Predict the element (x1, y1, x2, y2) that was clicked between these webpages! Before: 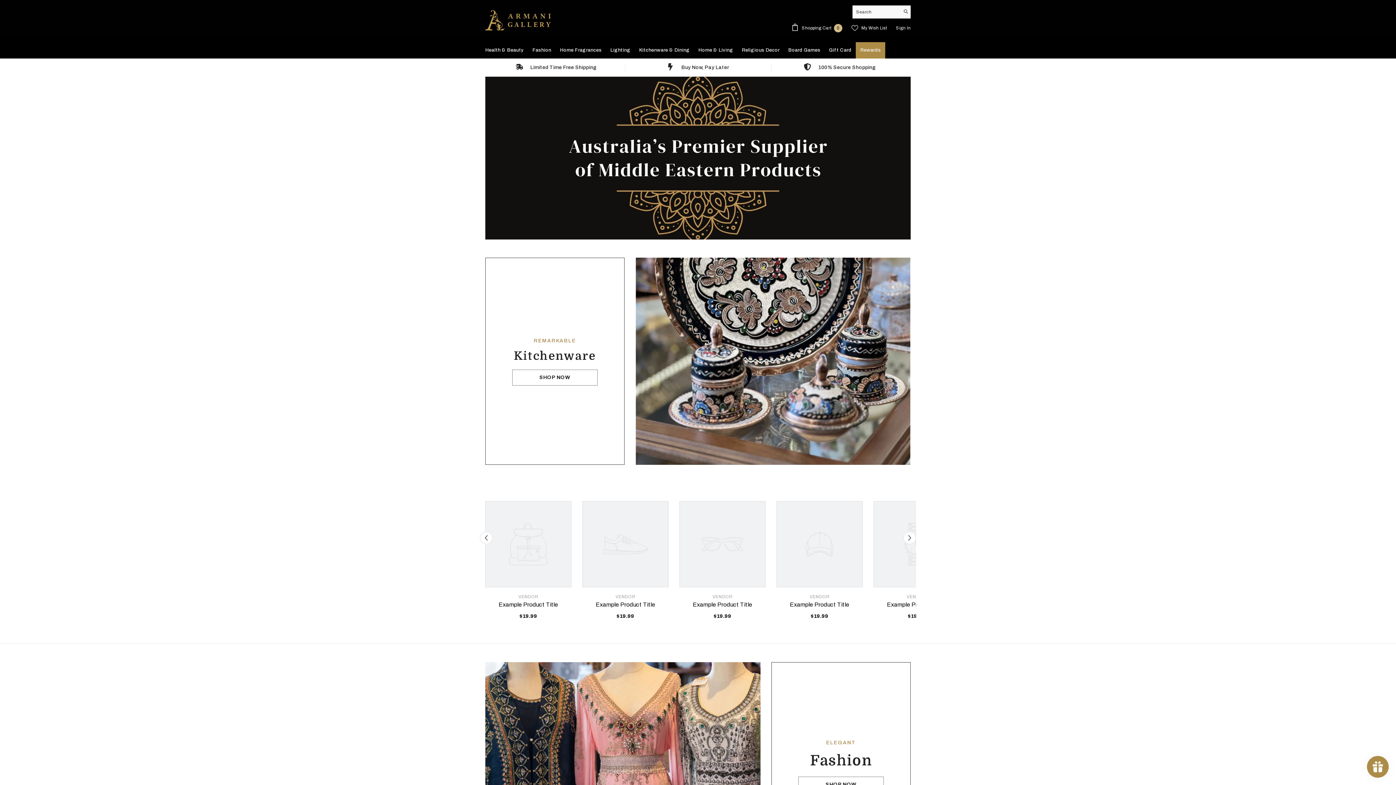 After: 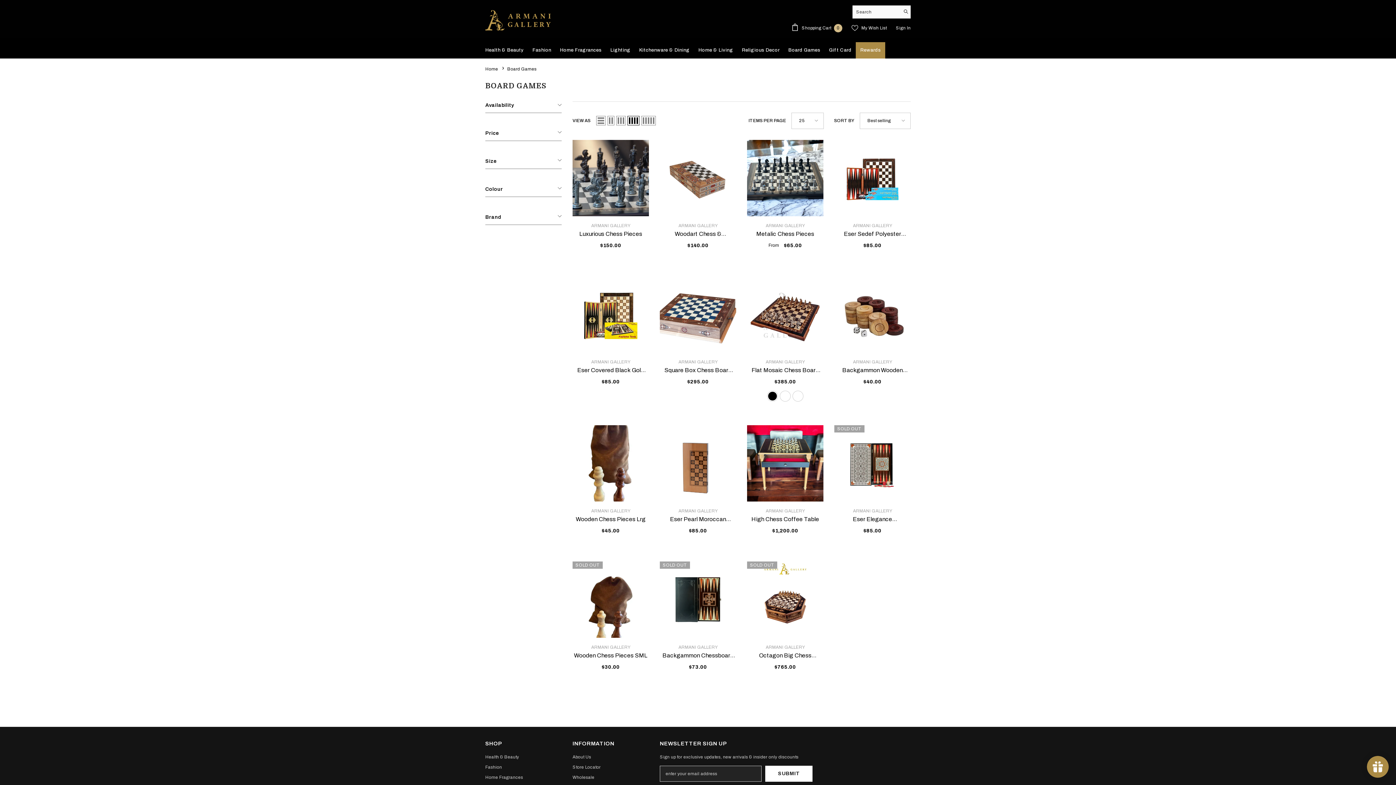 Action: bbox: (784, 42, 824, 58) label: Board Games